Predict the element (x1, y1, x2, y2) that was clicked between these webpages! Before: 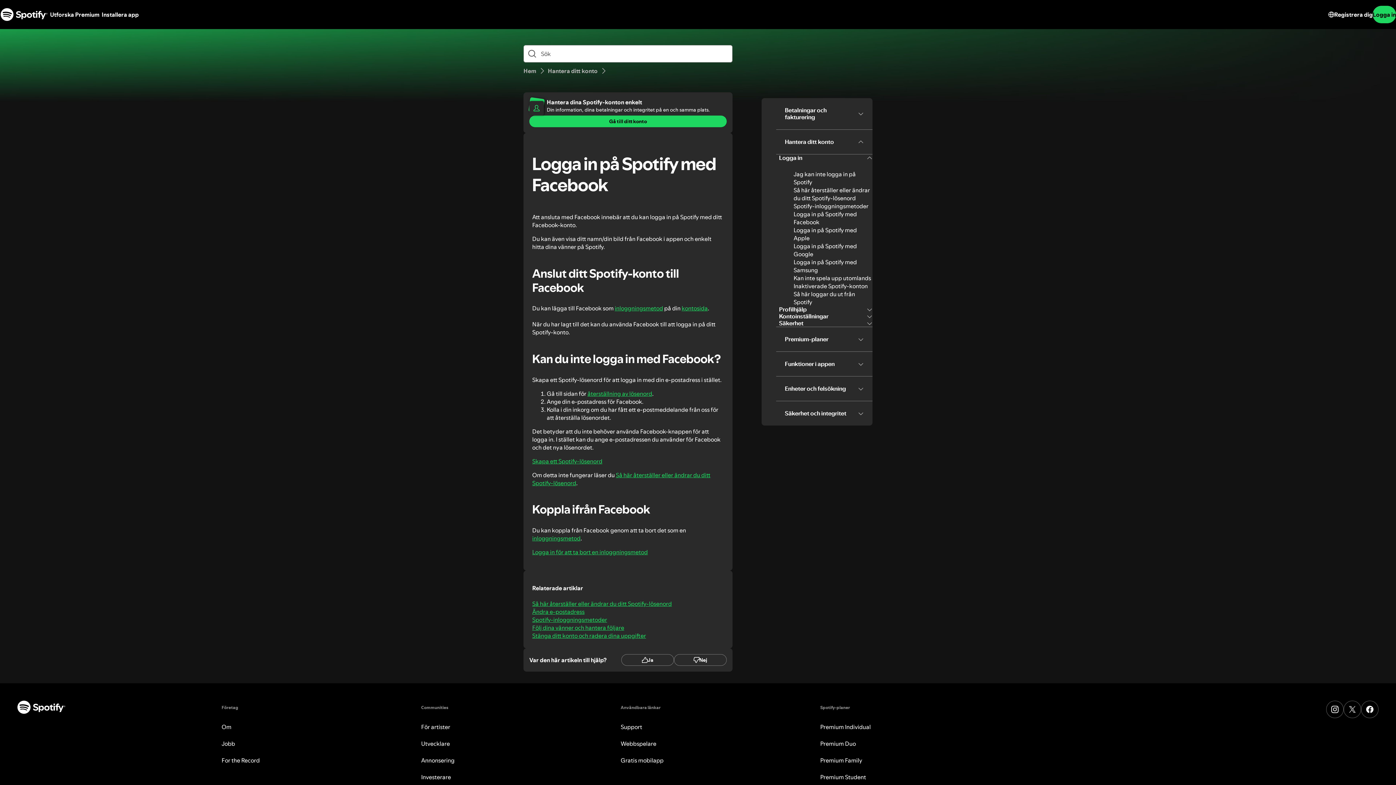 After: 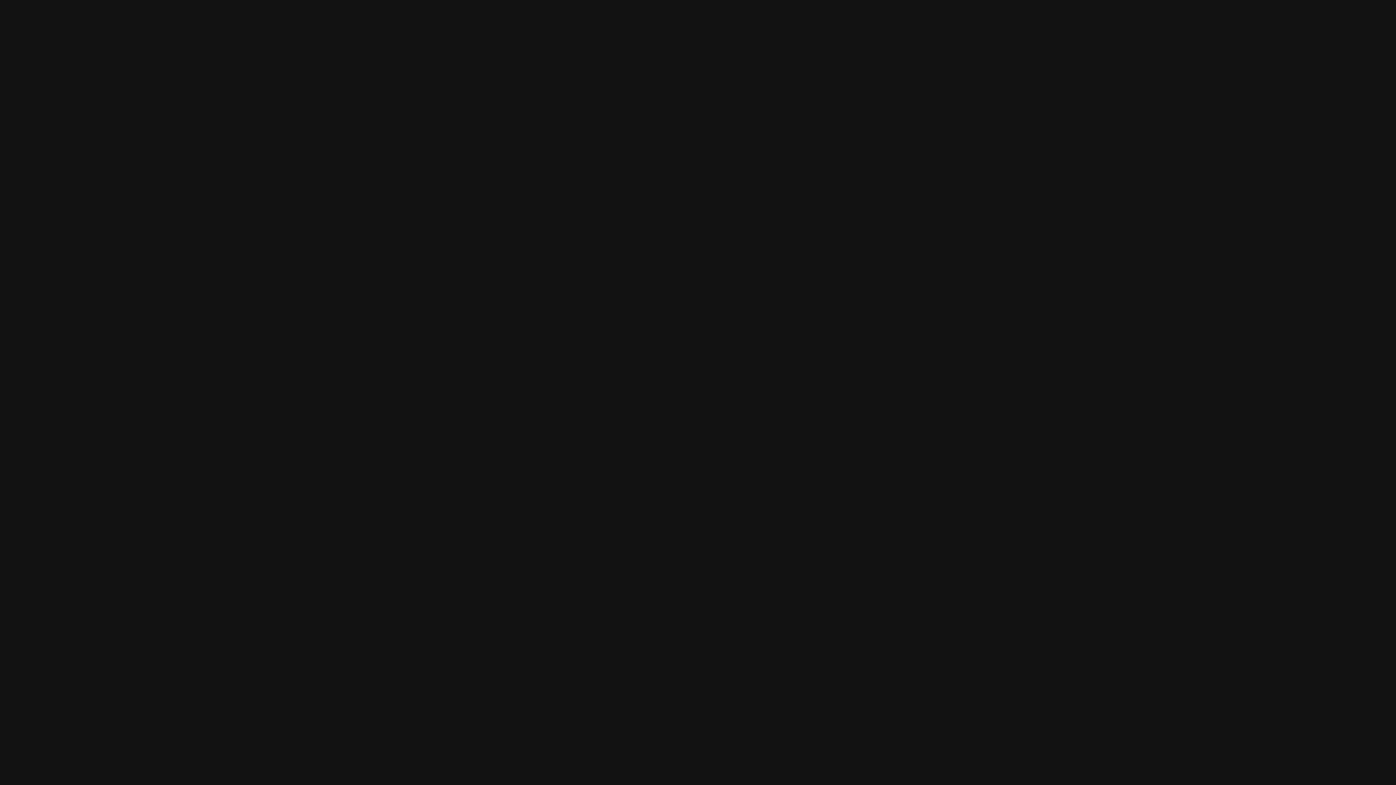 Action: bbox: (529, 115, 726, 127) label: Gå till ditt konto